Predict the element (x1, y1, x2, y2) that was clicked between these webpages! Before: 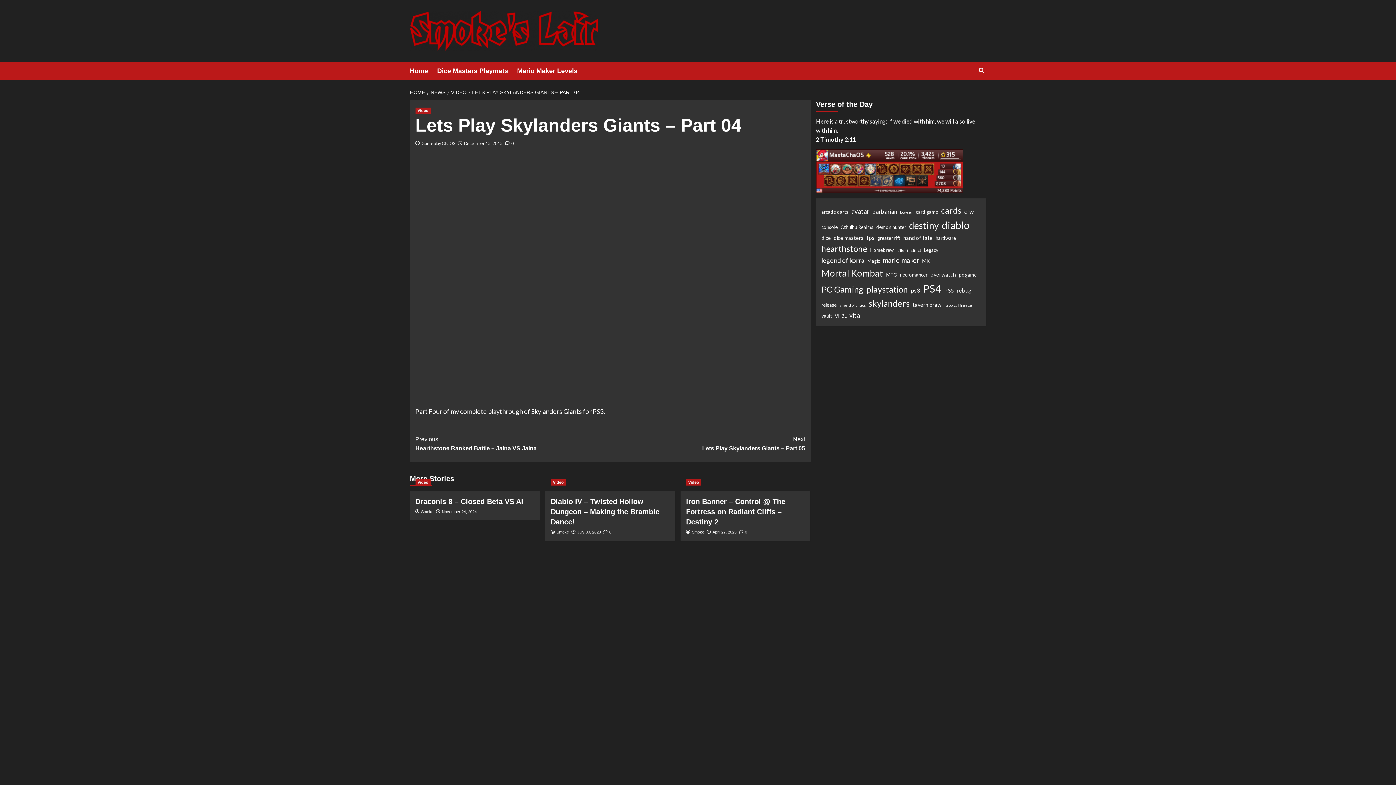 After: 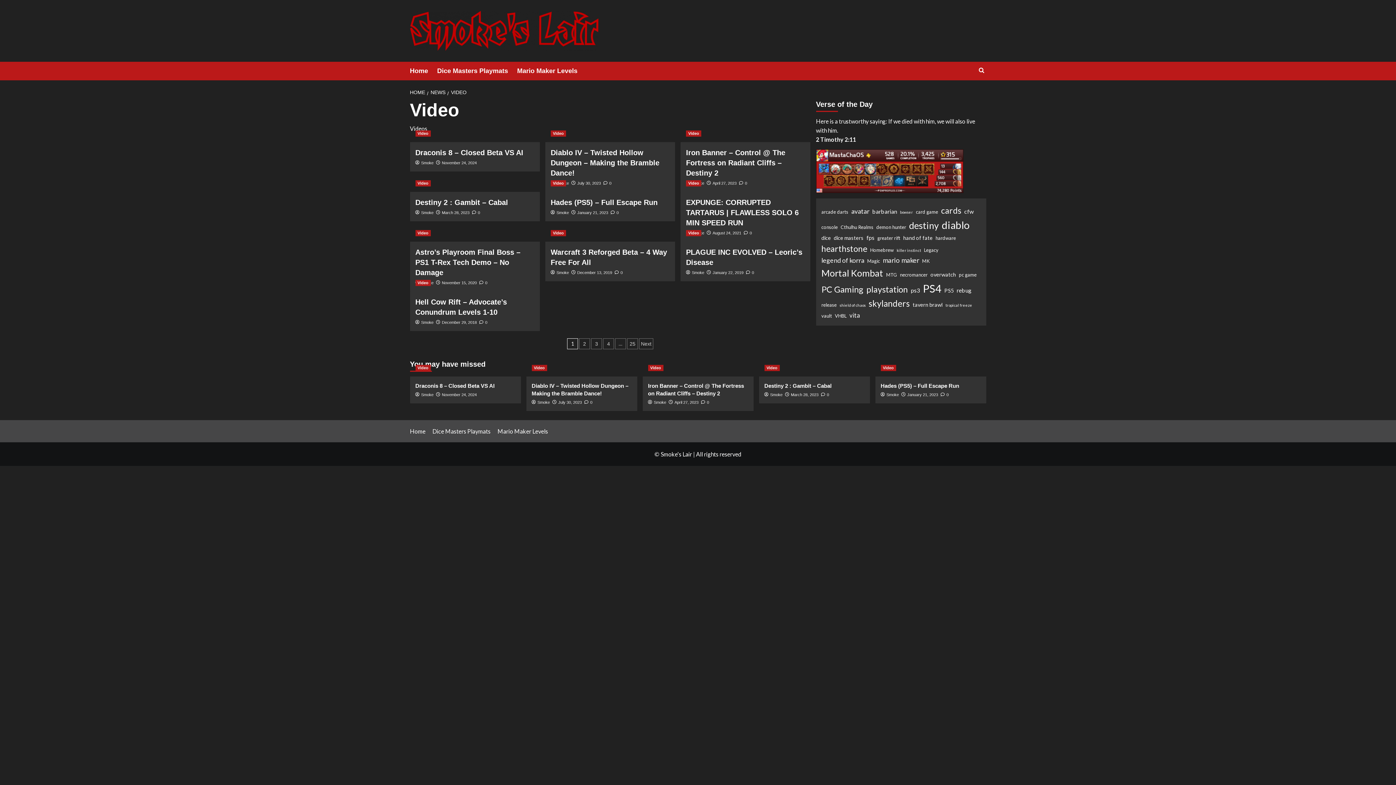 Action: bbox: (447, 89, 468, 95) label: VIDEO